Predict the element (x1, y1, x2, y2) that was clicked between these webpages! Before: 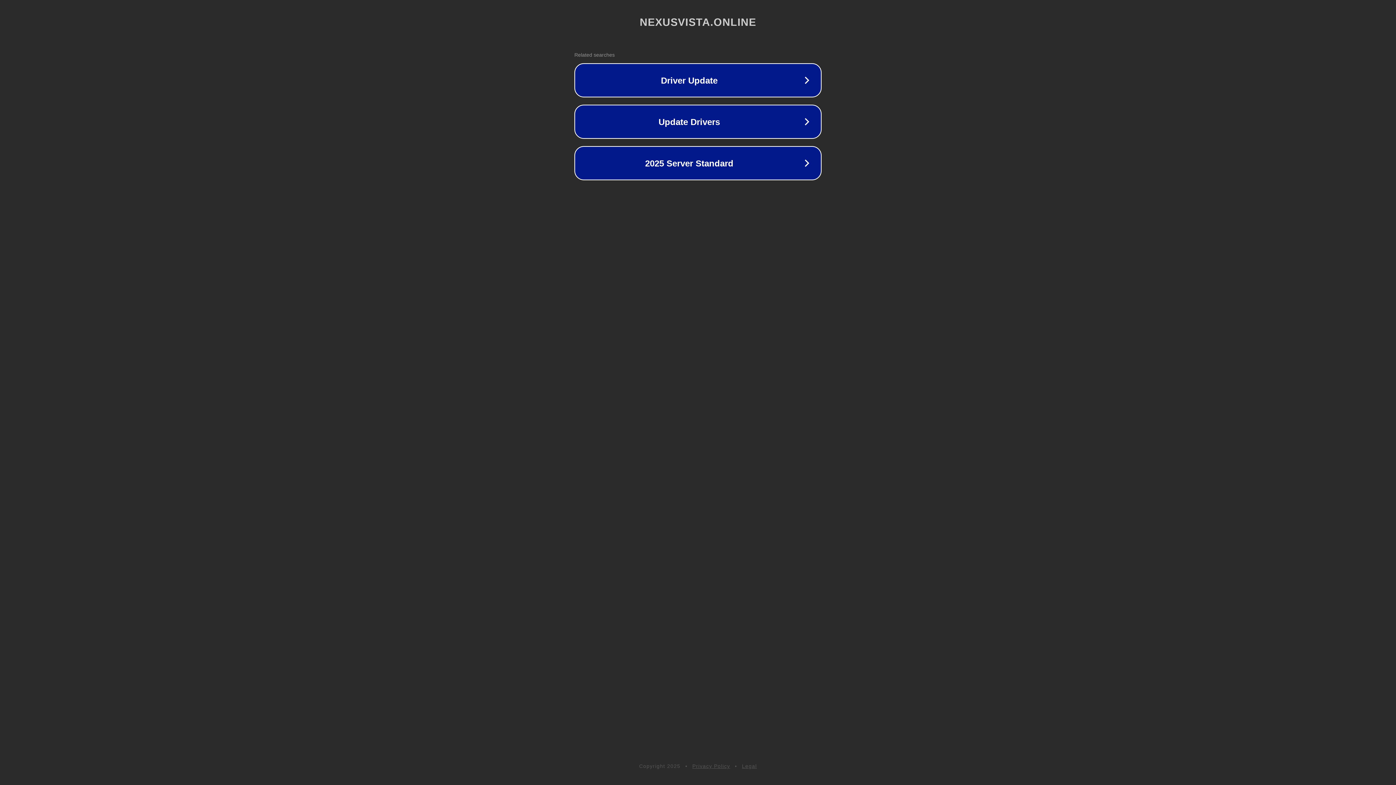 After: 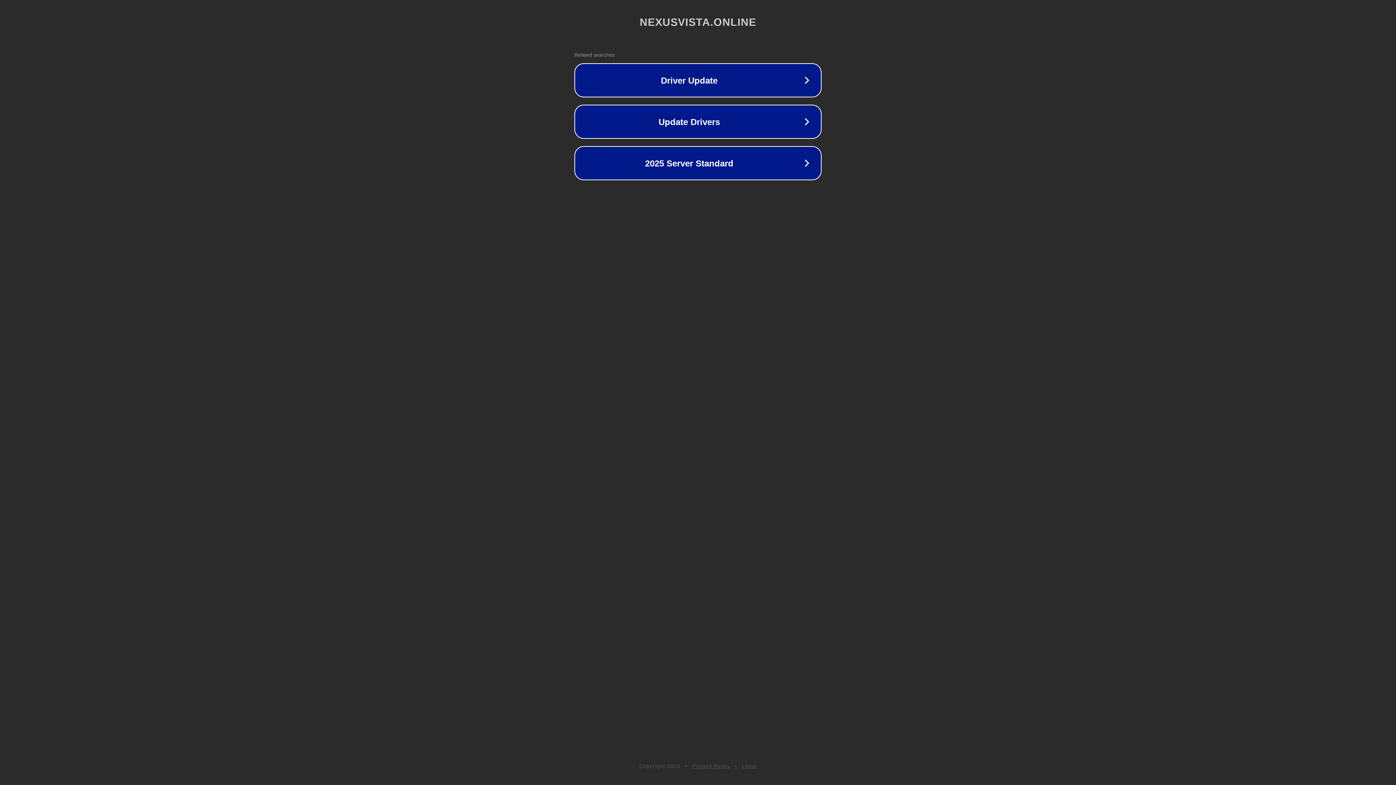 Action: label: Legal bbox: (742, 763, 757, 769)